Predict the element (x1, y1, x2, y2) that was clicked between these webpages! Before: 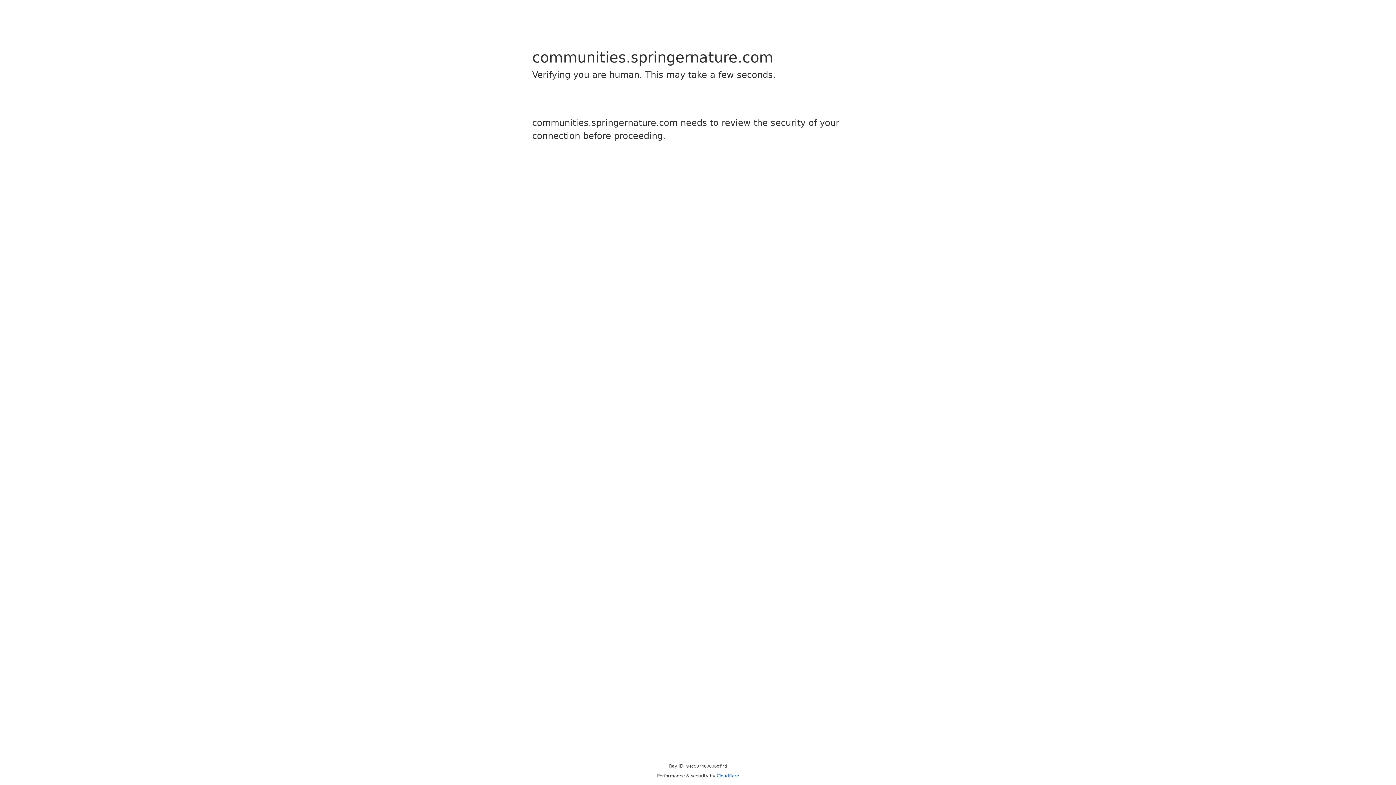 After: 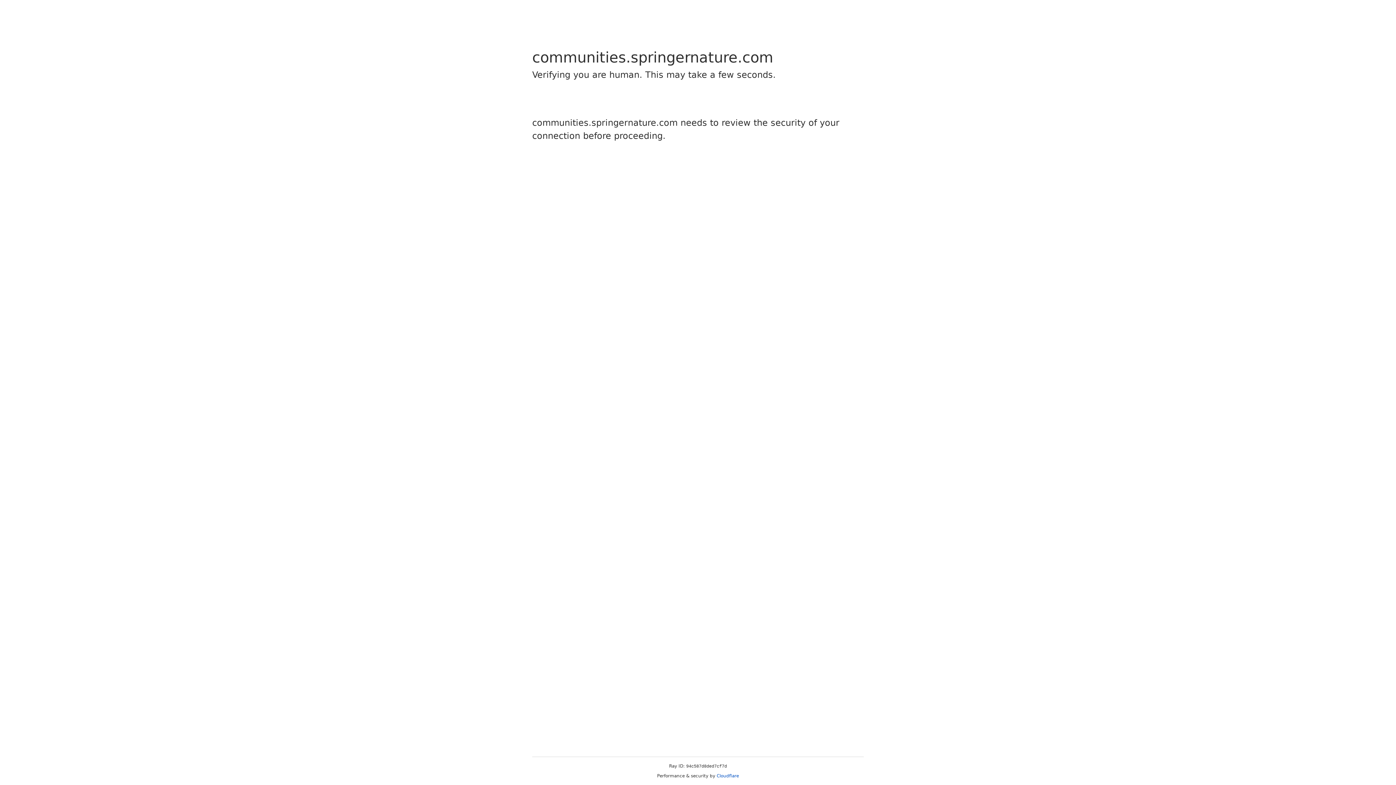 Action: bbox: (716, 773, 739, 778) label: Cloudflare